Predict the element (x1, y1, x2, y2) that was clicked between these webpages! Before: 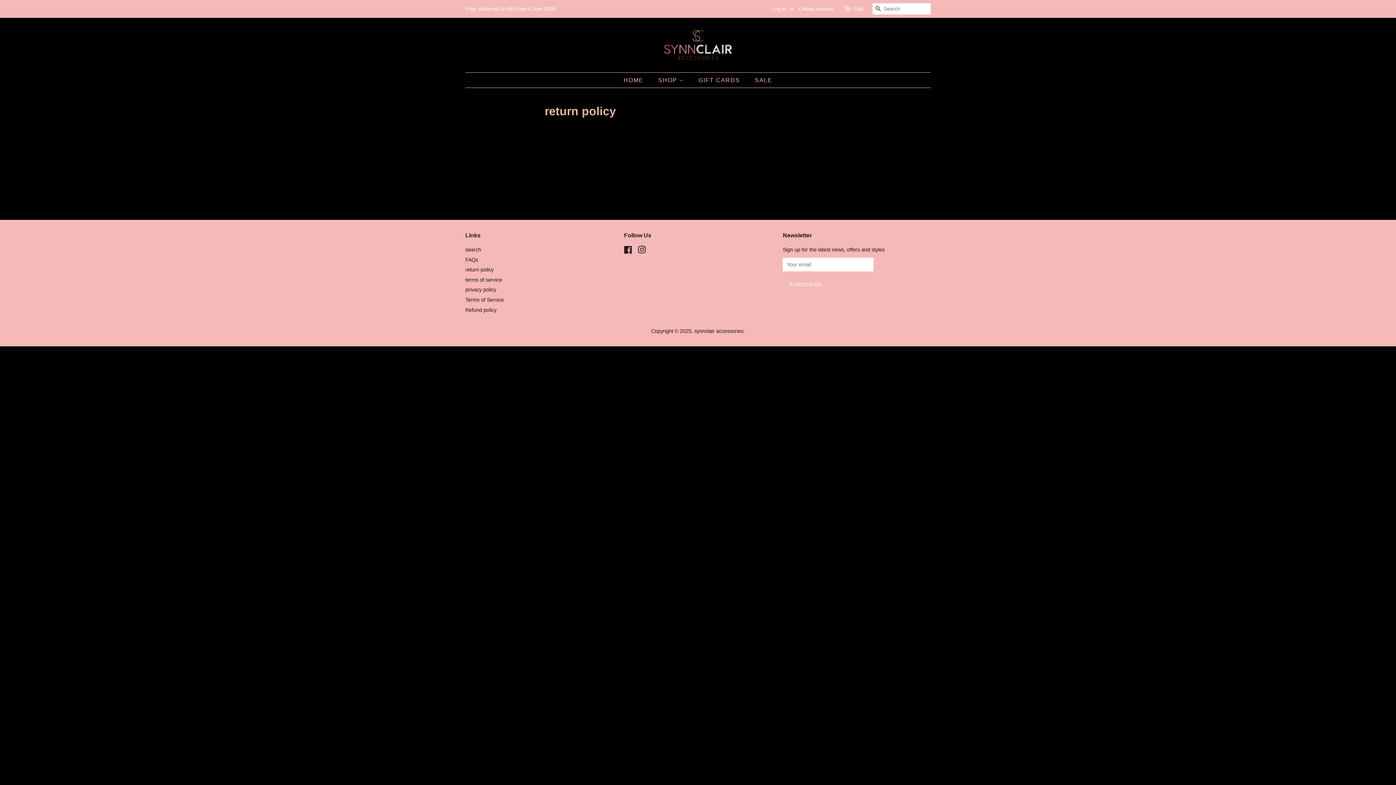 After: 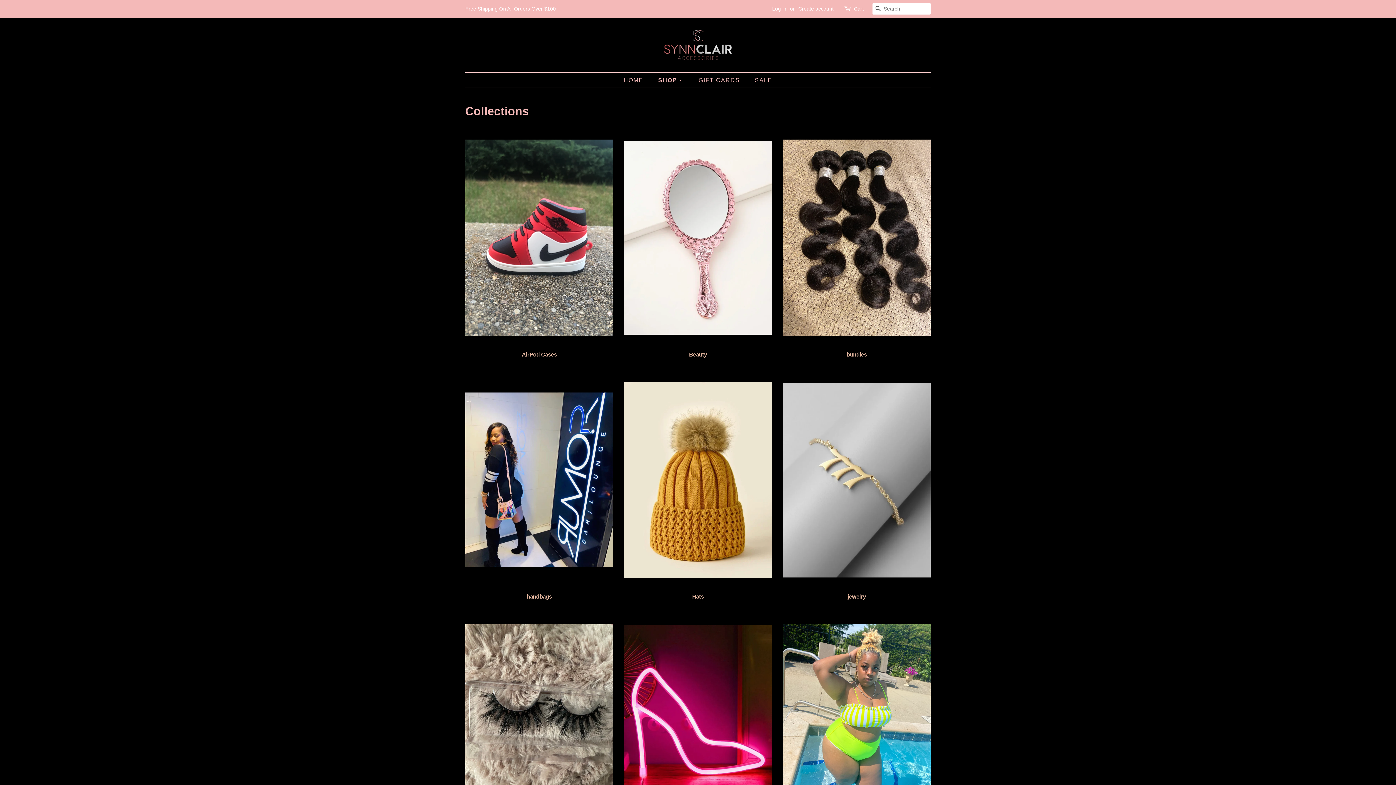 Action: label: SHOP  bbox: (652, 72, 691, 87)